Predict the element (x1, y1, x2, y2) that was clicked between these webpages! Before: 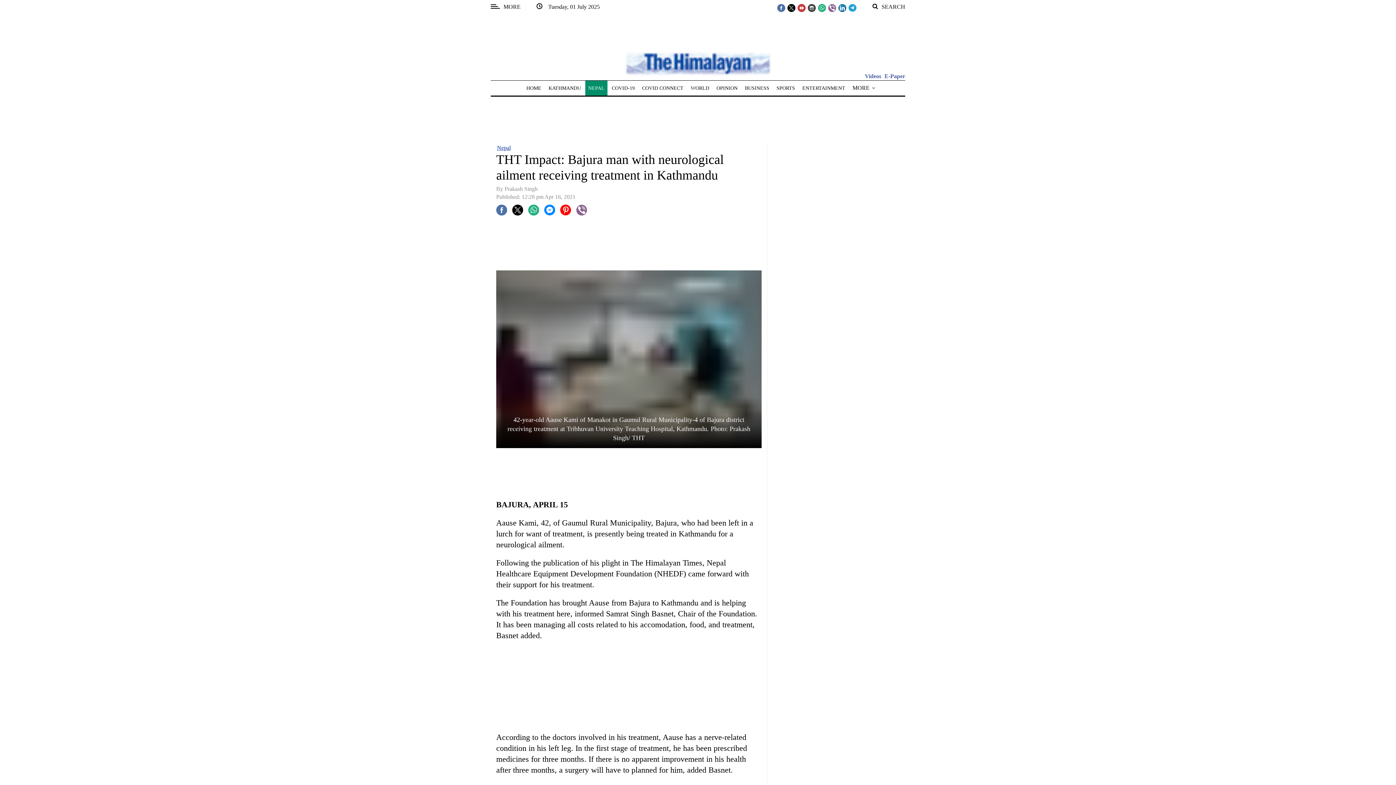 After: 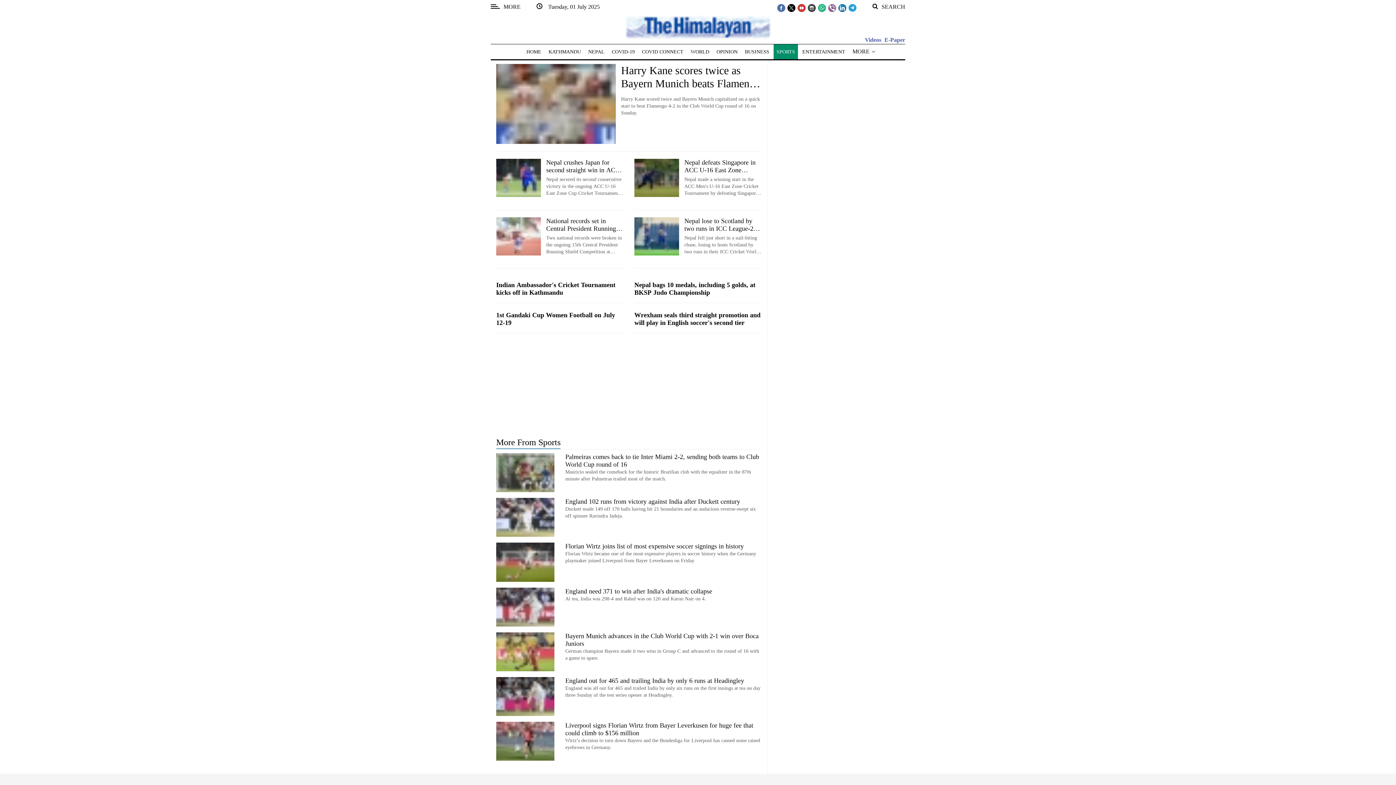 Action: label: SPORTS bbox: (776, 85, 795, 90)